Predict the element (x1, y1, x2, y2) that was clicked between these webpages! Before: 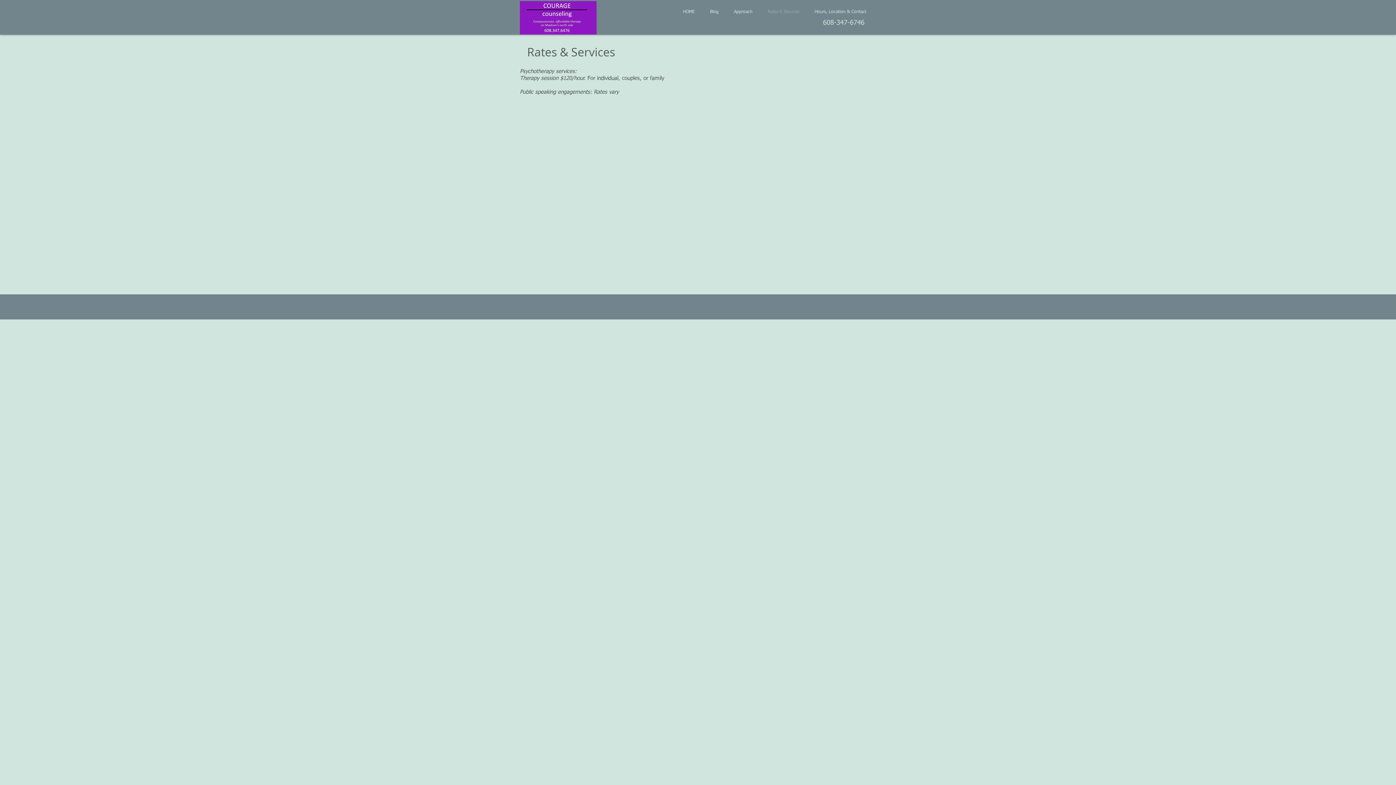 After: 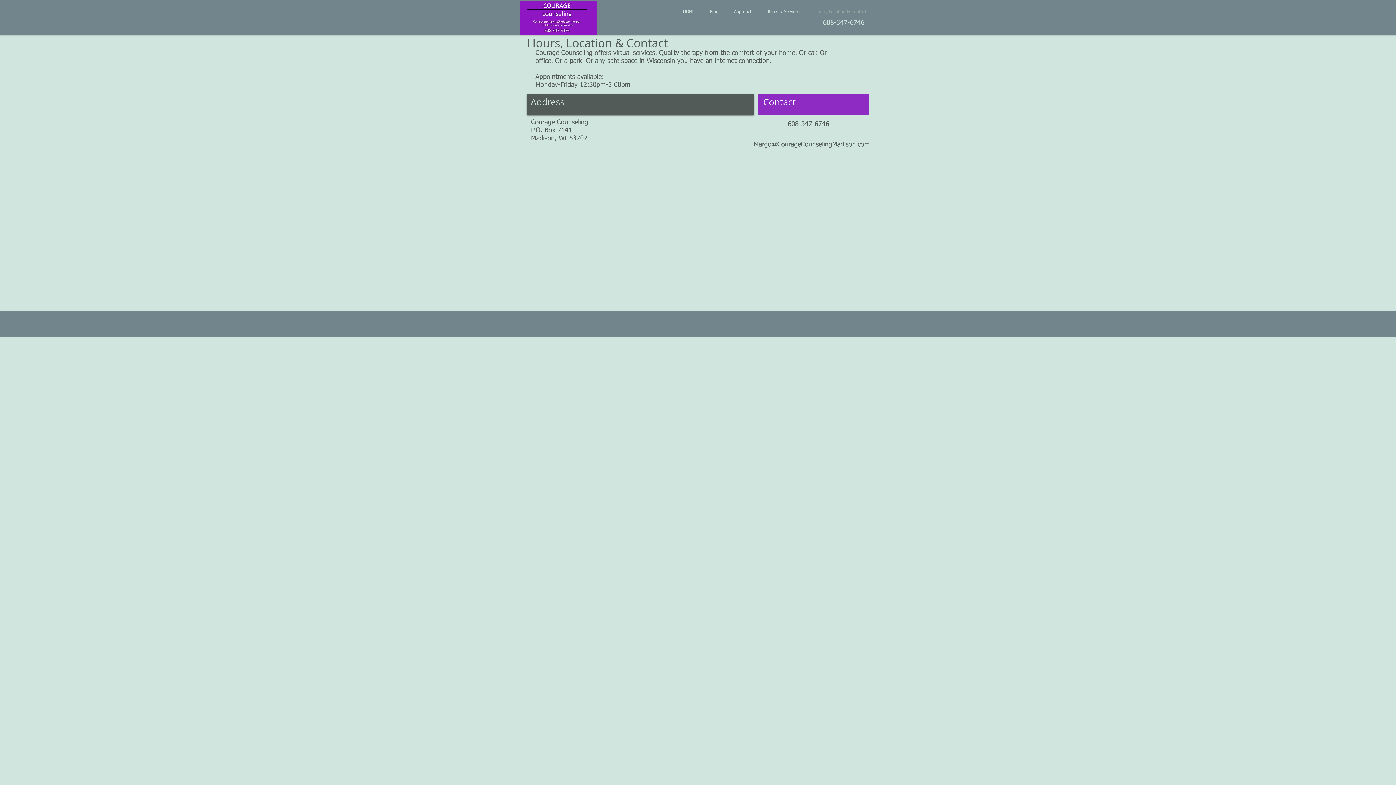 Action: bbox: (807, 1, 874, 22) label: Hours, Location & Contact